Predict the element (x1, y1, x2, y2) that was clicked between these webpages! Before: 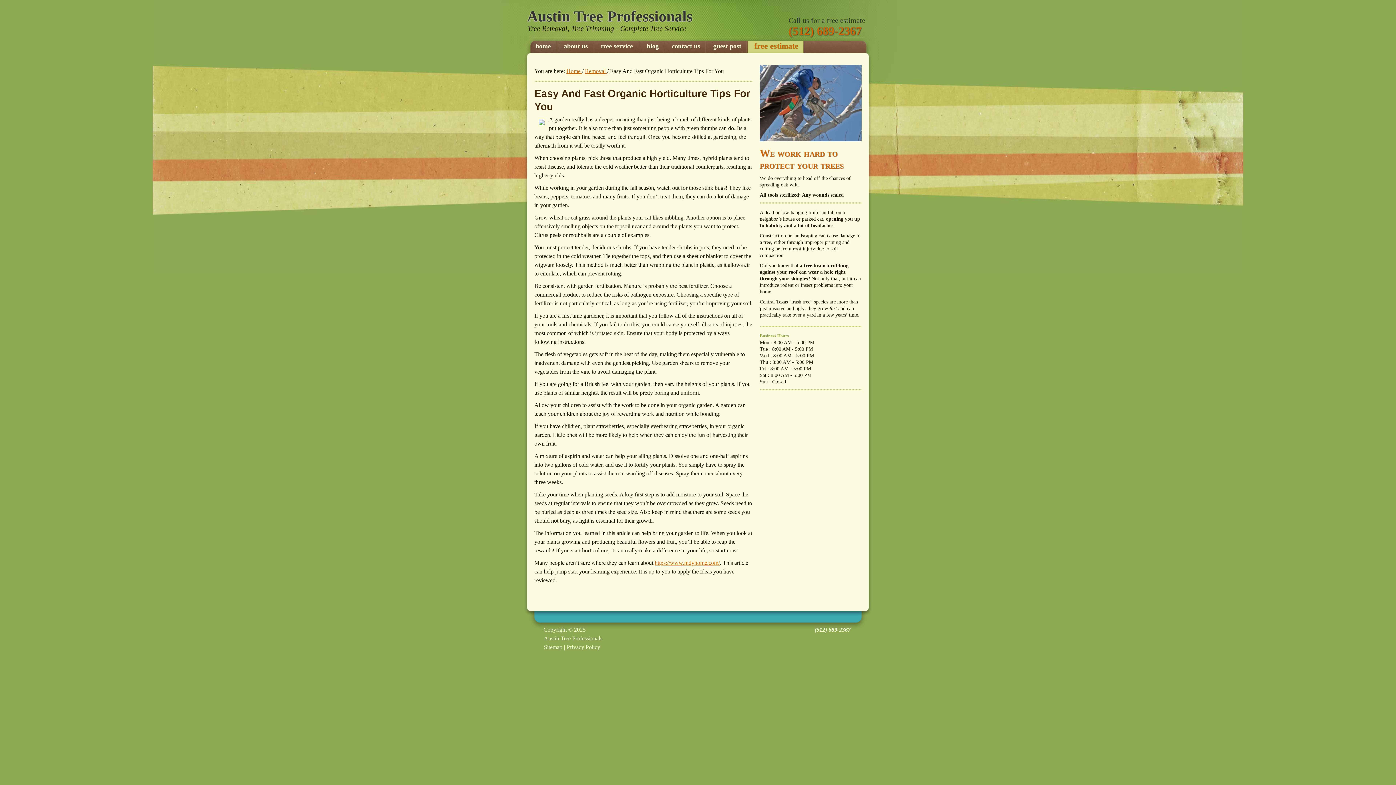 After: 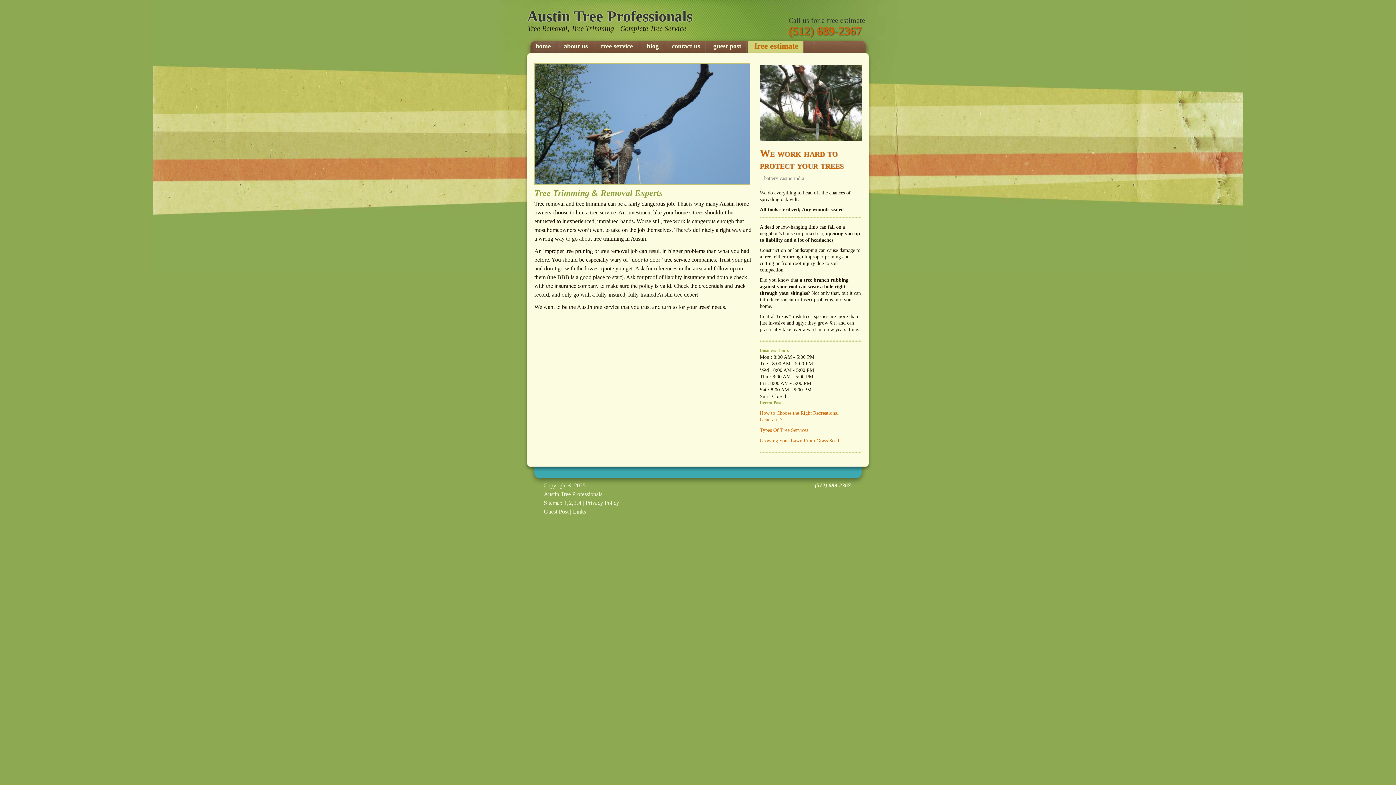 Action: label: home bbox: (529, 40, 557, 53)